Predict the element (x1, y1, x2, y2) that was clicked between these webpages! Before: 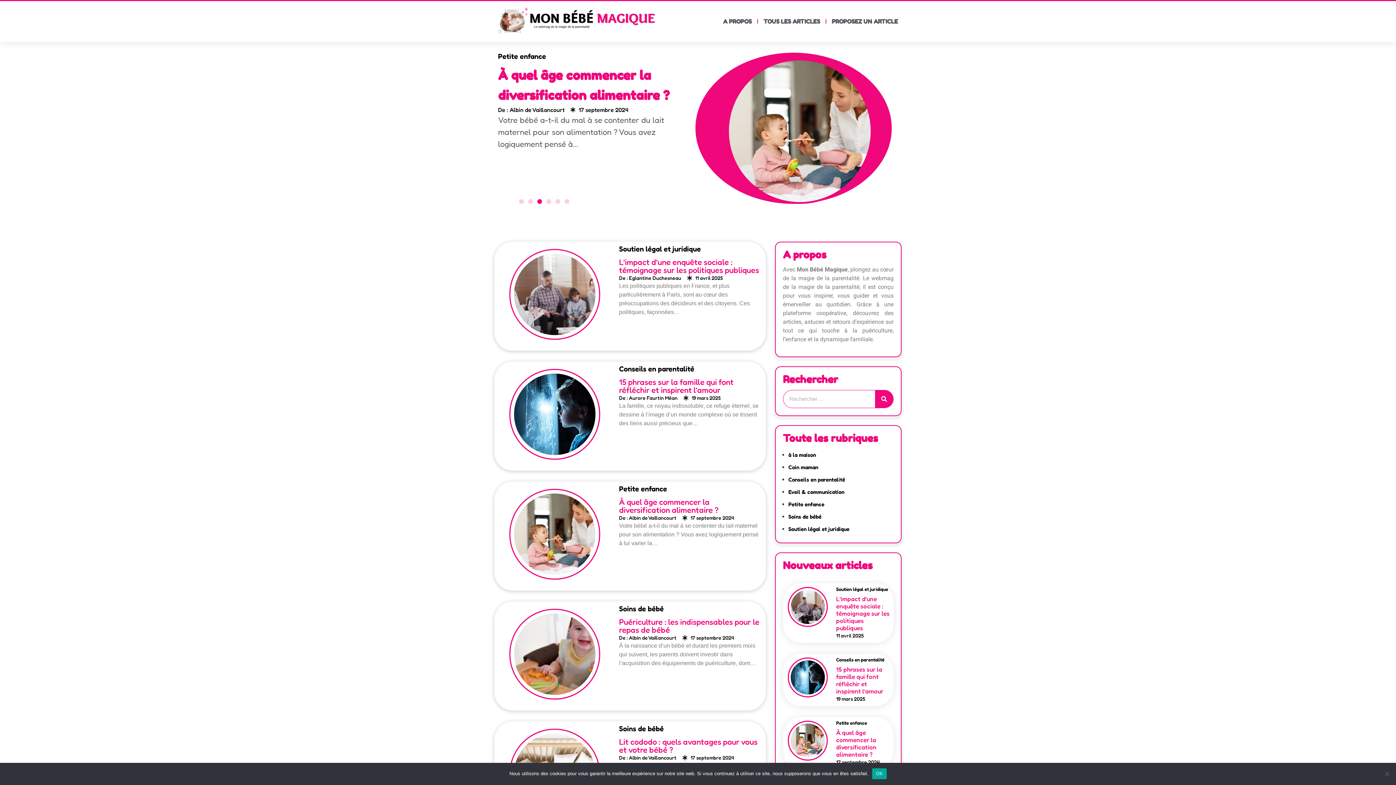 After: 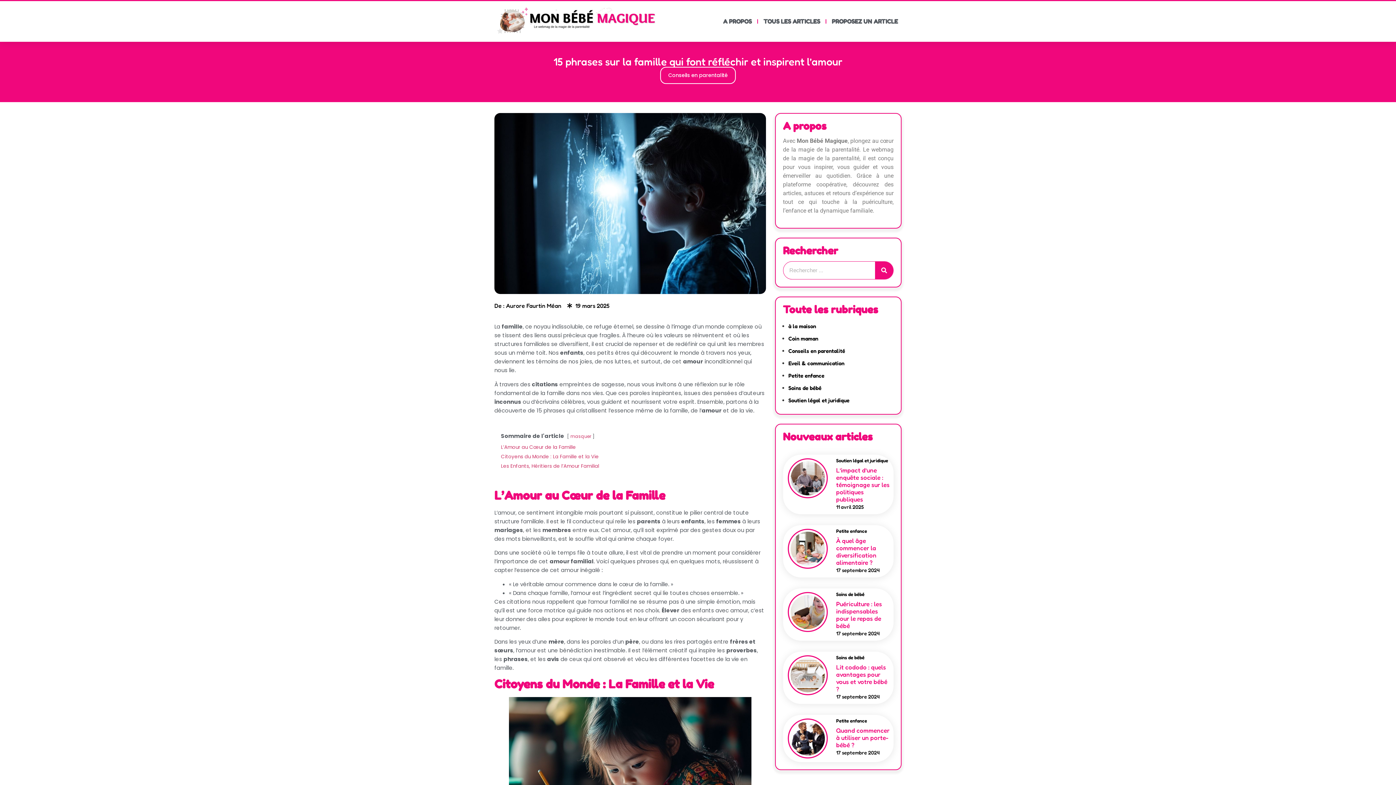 Action: label: Conseils en parentalité

15 phrases sur la famille qui font réfléchir et inspirent l’amour
De : Aurore Faurtin Méan
19 mars 2025

La famille, ce noyau indissoluble, ce refuge éternel, se dessine à l’image d’un monde complexe où se tissent des liens aussi précieux que… bbox: (494, 361, 766, 471)